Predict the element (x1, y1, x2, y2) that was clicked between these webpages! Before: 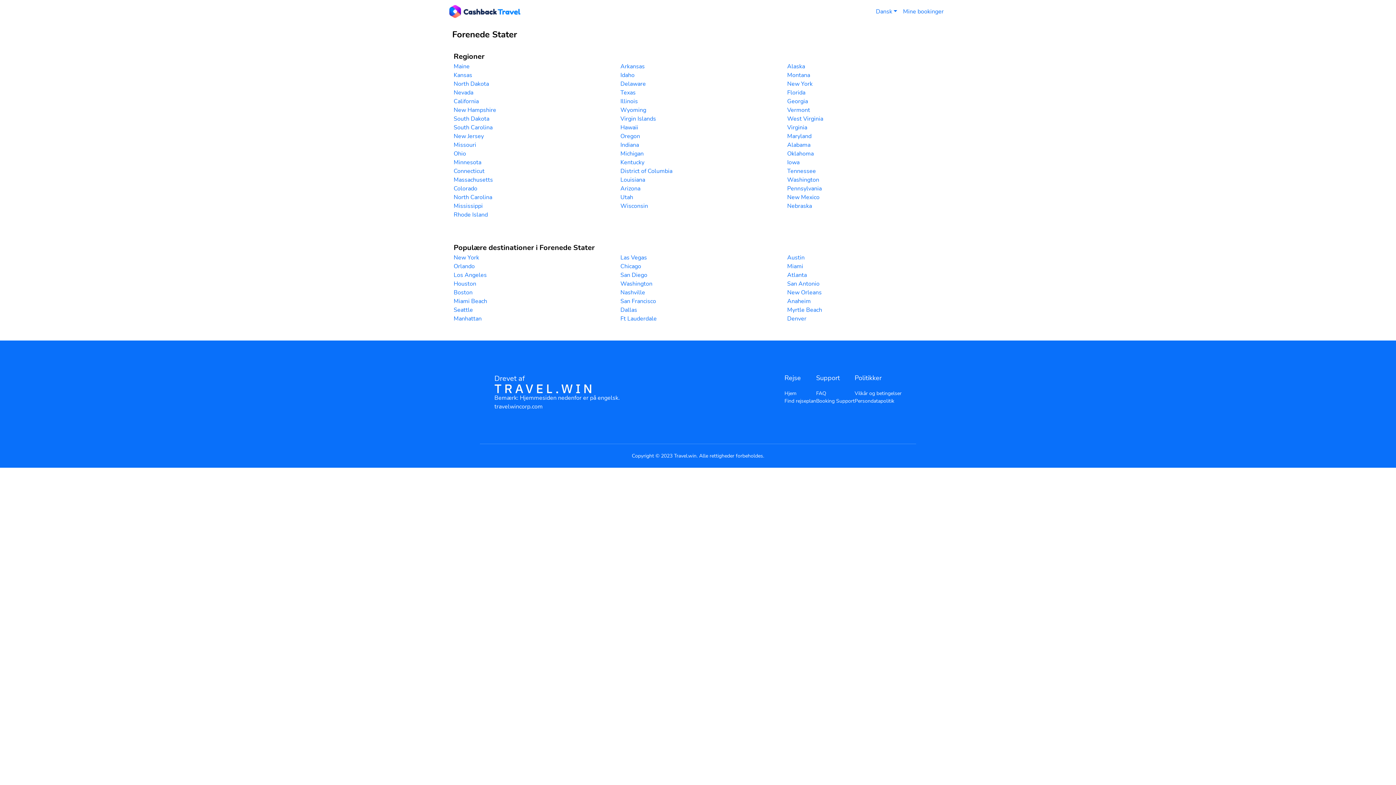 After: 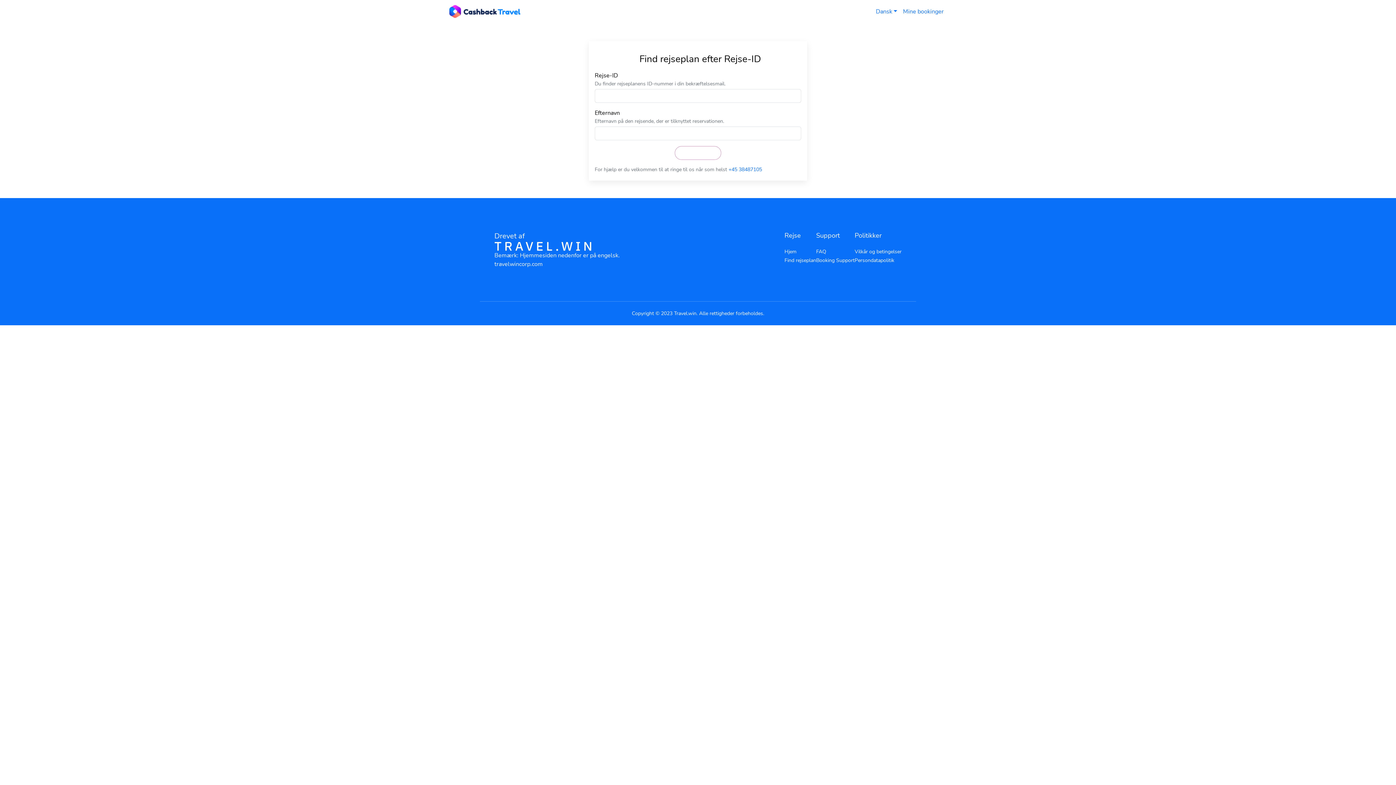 Action: bbox: (900, 4, 946, 18) label: find itinerary